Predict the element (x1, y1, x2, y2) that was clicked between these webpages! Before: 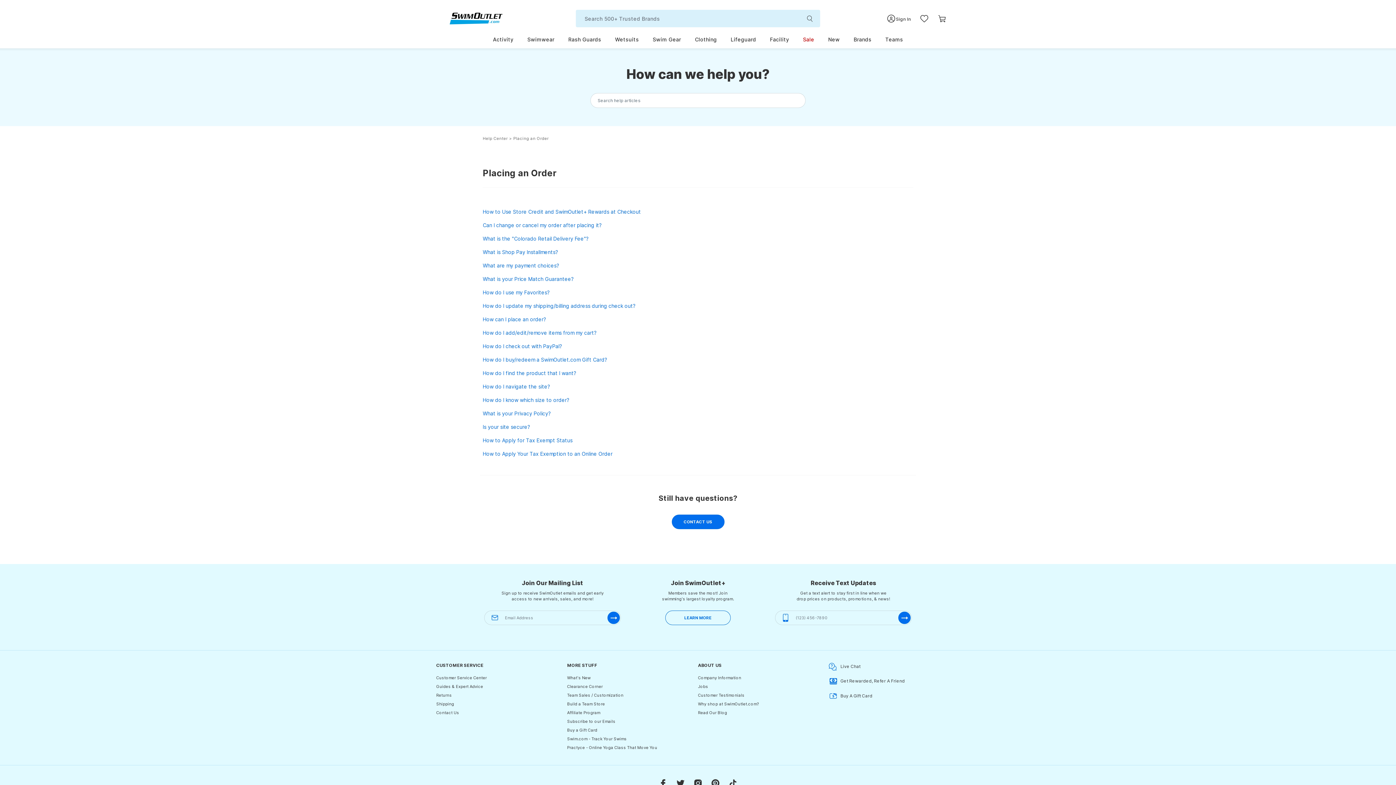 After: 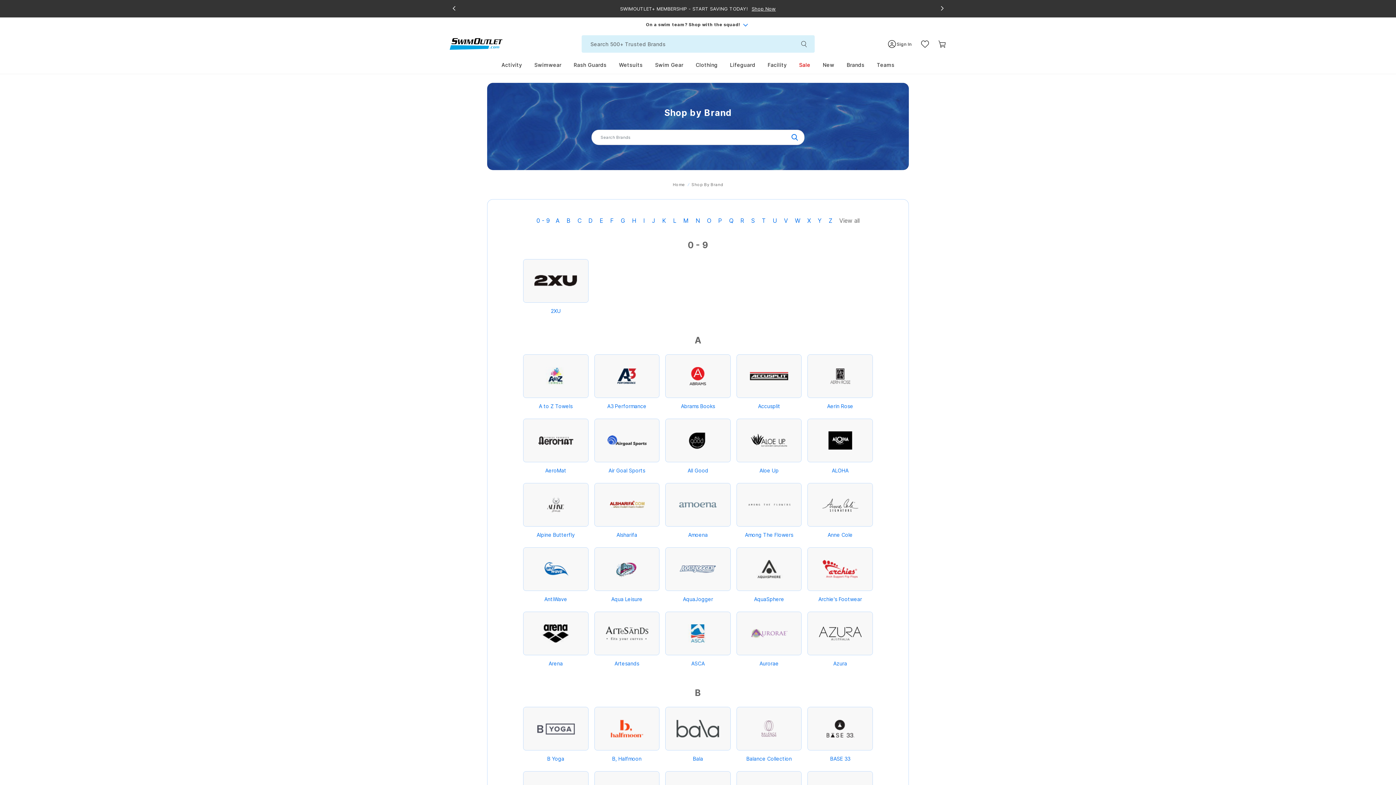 Action: bbox: (852, 30, 873, 48) label: Brands